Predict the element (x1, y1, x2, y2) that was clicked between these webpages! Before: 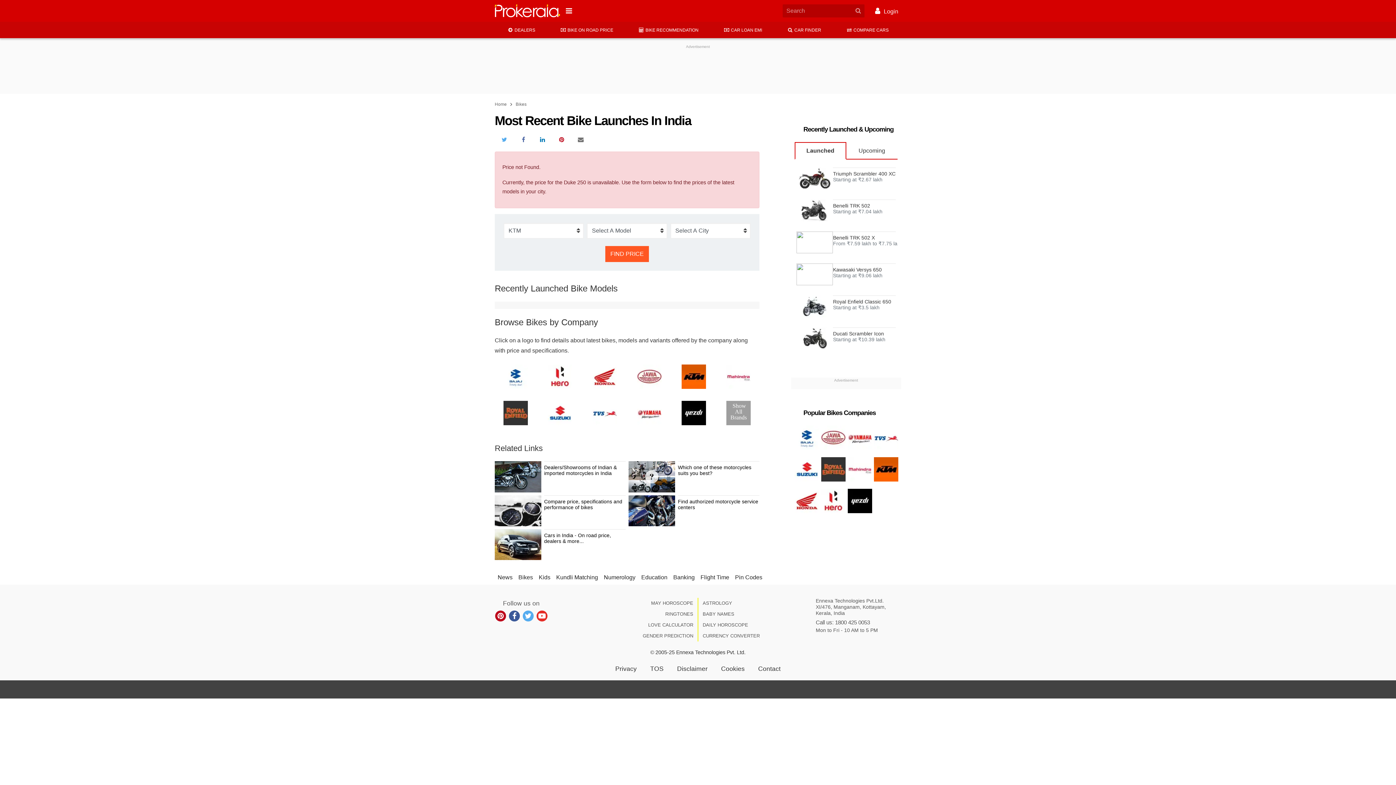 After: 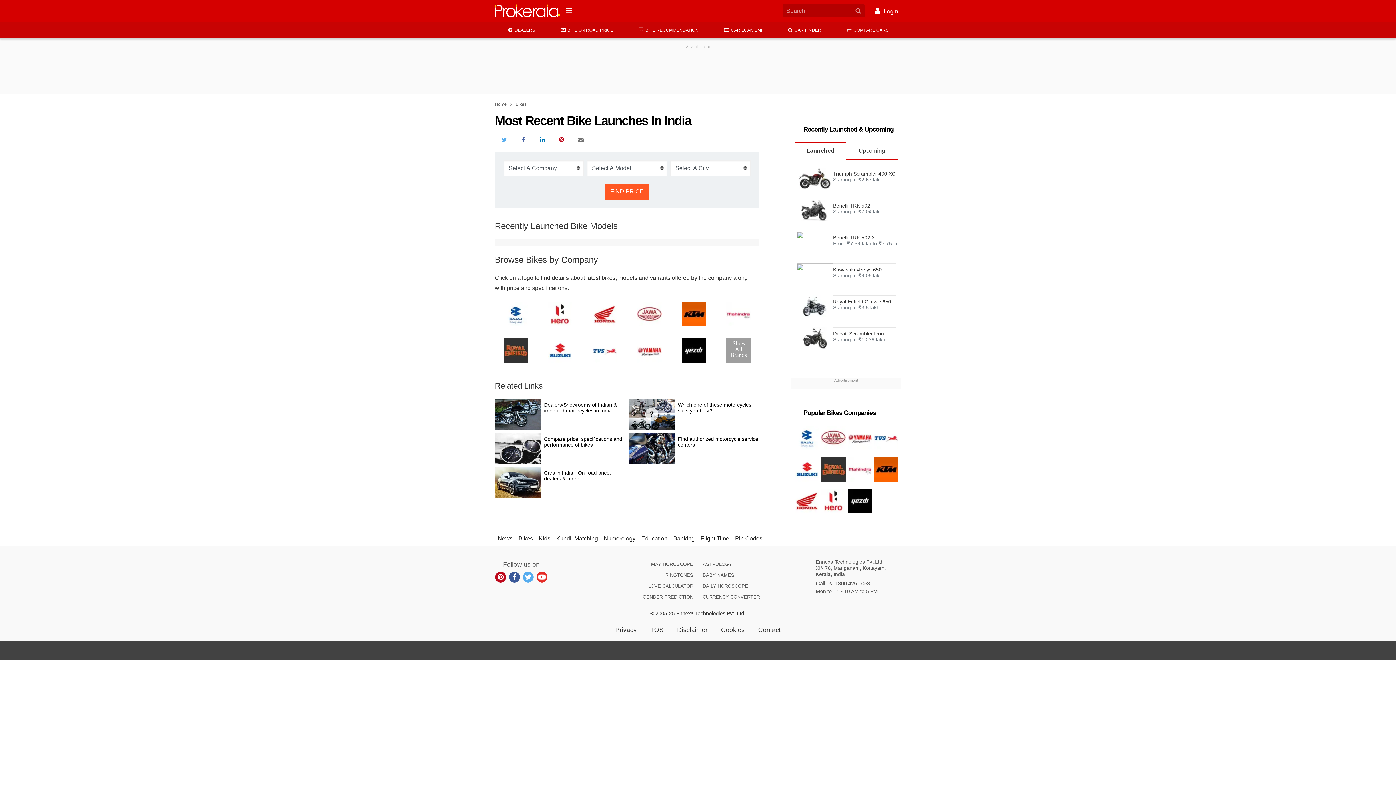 Action: label: ​ BIKE ON ROAD PRICE bbox: (547, 21, 625, 38)